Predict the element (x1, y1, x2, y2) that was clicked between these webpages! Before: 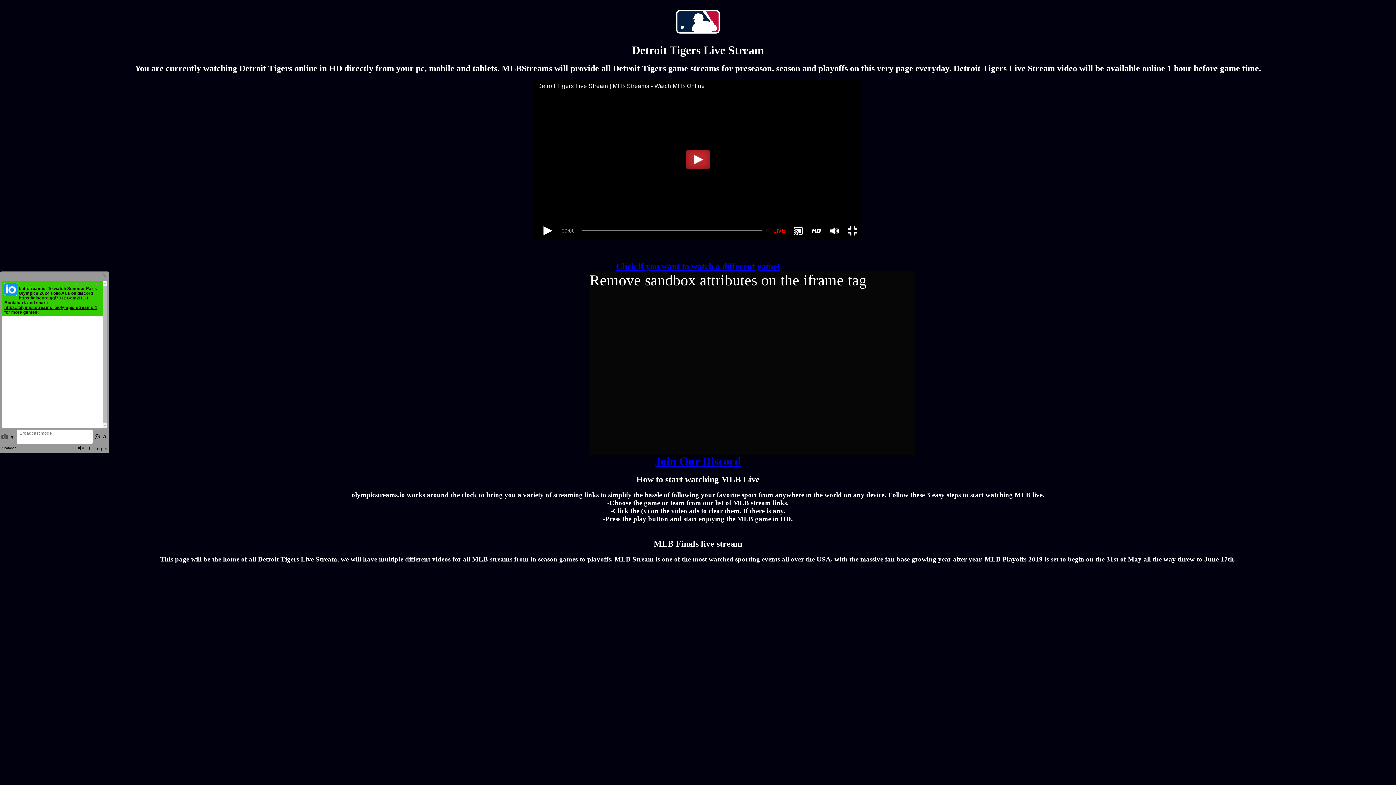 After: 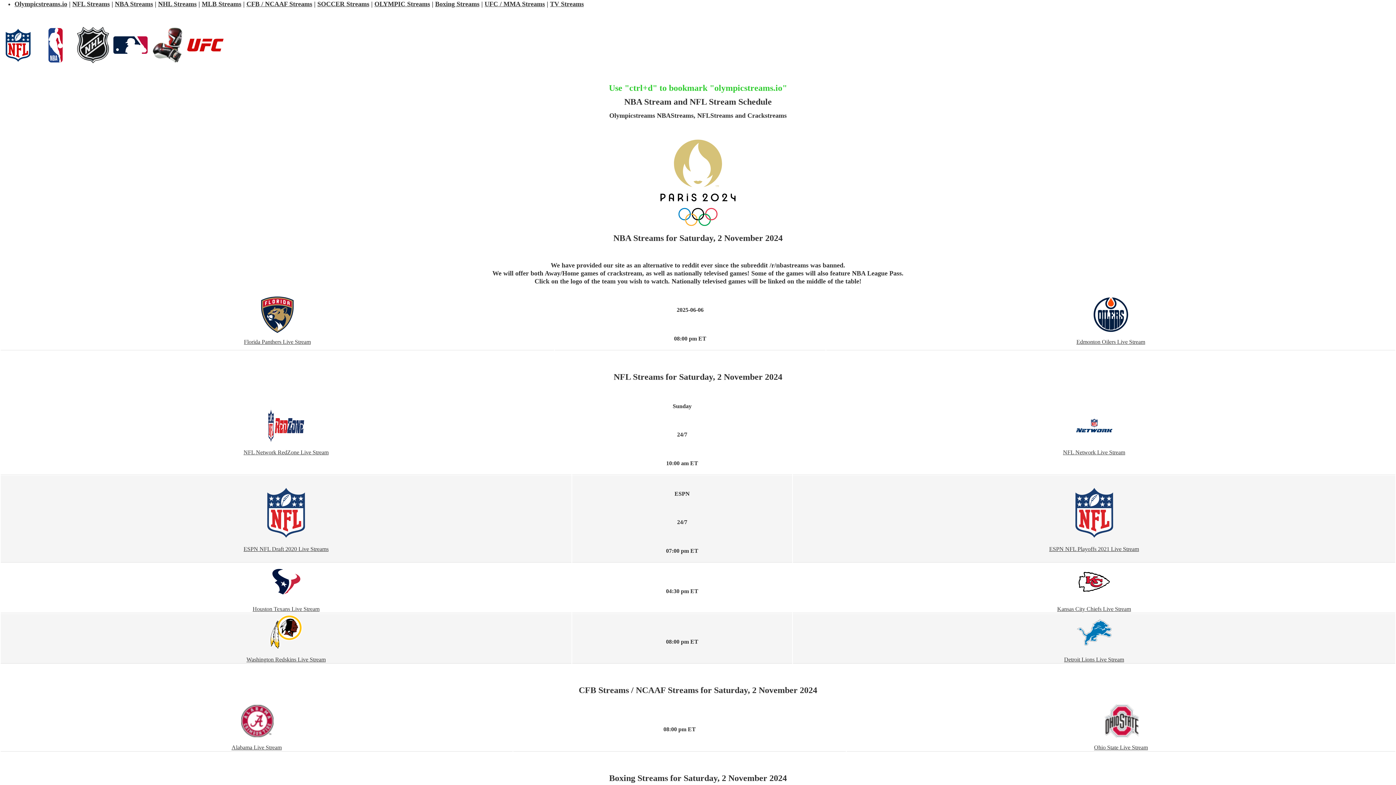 Action: label: Click if you want to watch a different game! bbox: (616, 261, 780, 271)